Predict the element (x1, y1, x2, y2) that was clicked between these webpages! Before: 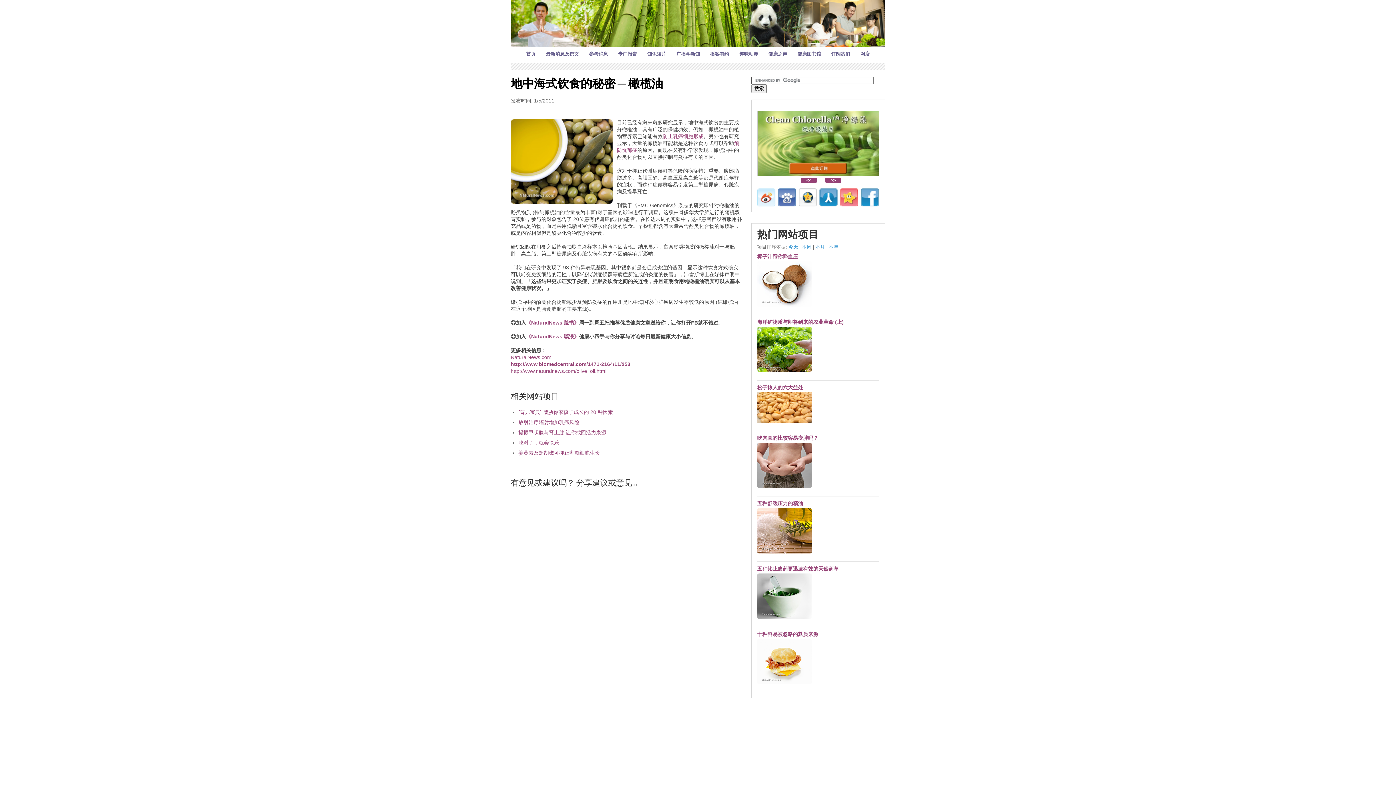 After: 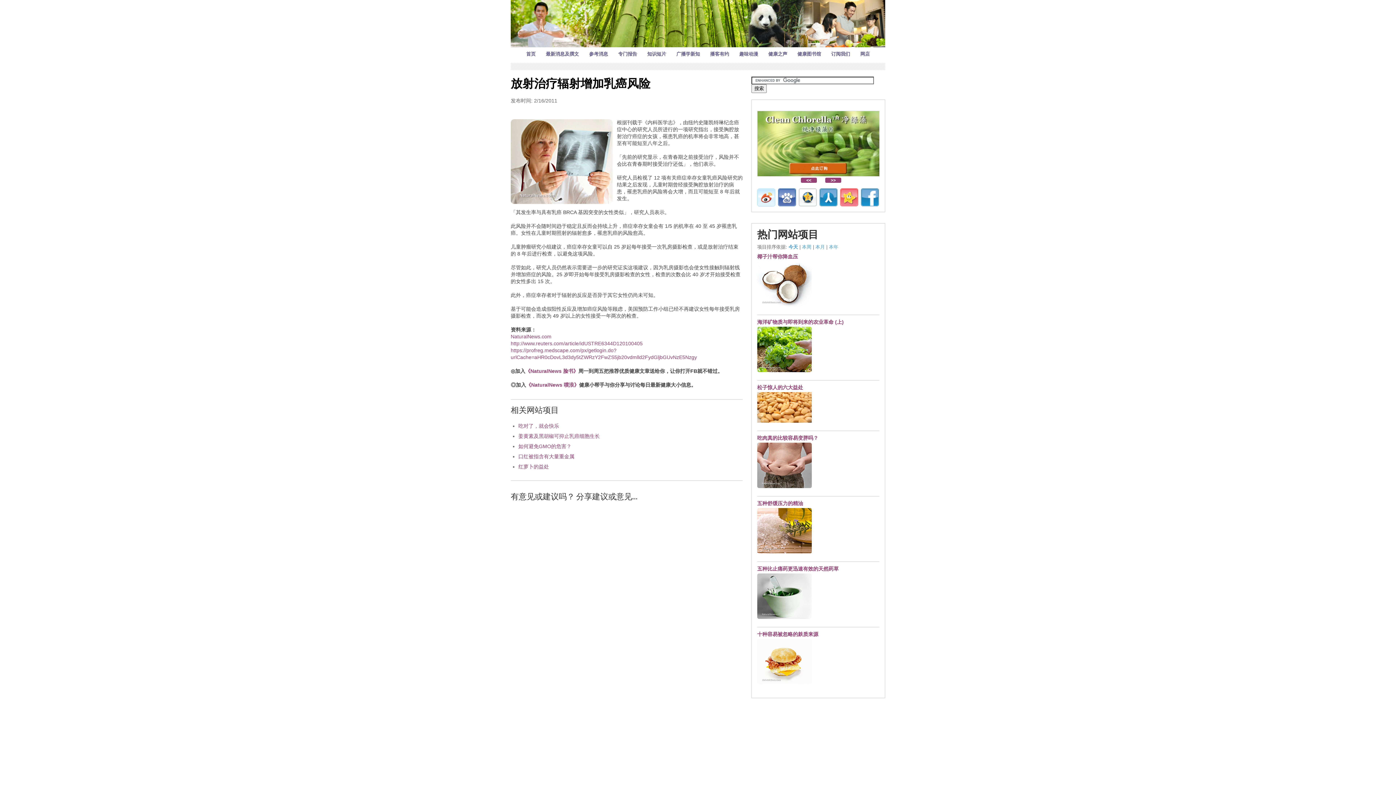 Action: label: 放射治疗辐射增加乳癌风险 bbox: (518, 419, 579, 425)